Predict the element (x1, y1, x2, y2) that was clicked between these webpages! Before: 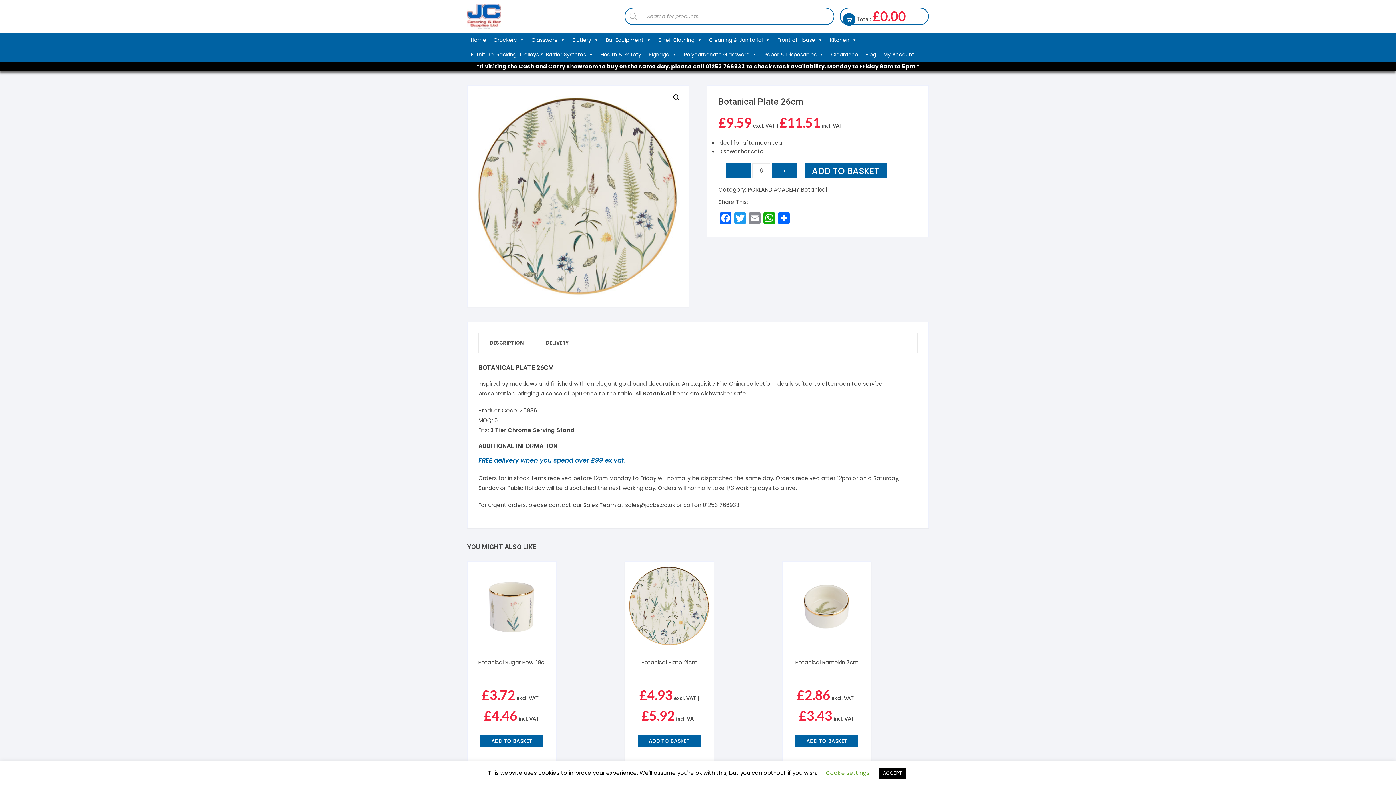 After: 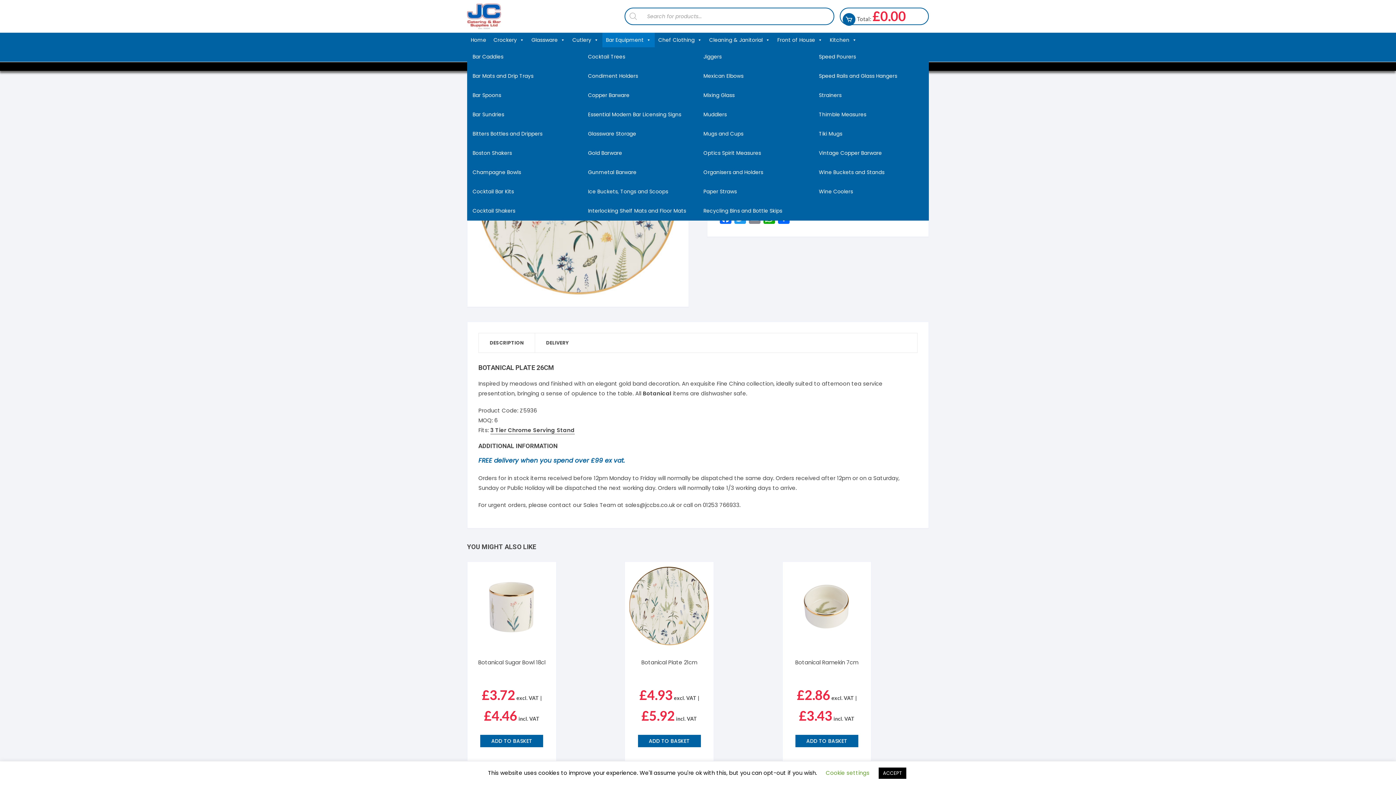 Action: label: Bar Equipment bbox: (602, 32, 654, 47)